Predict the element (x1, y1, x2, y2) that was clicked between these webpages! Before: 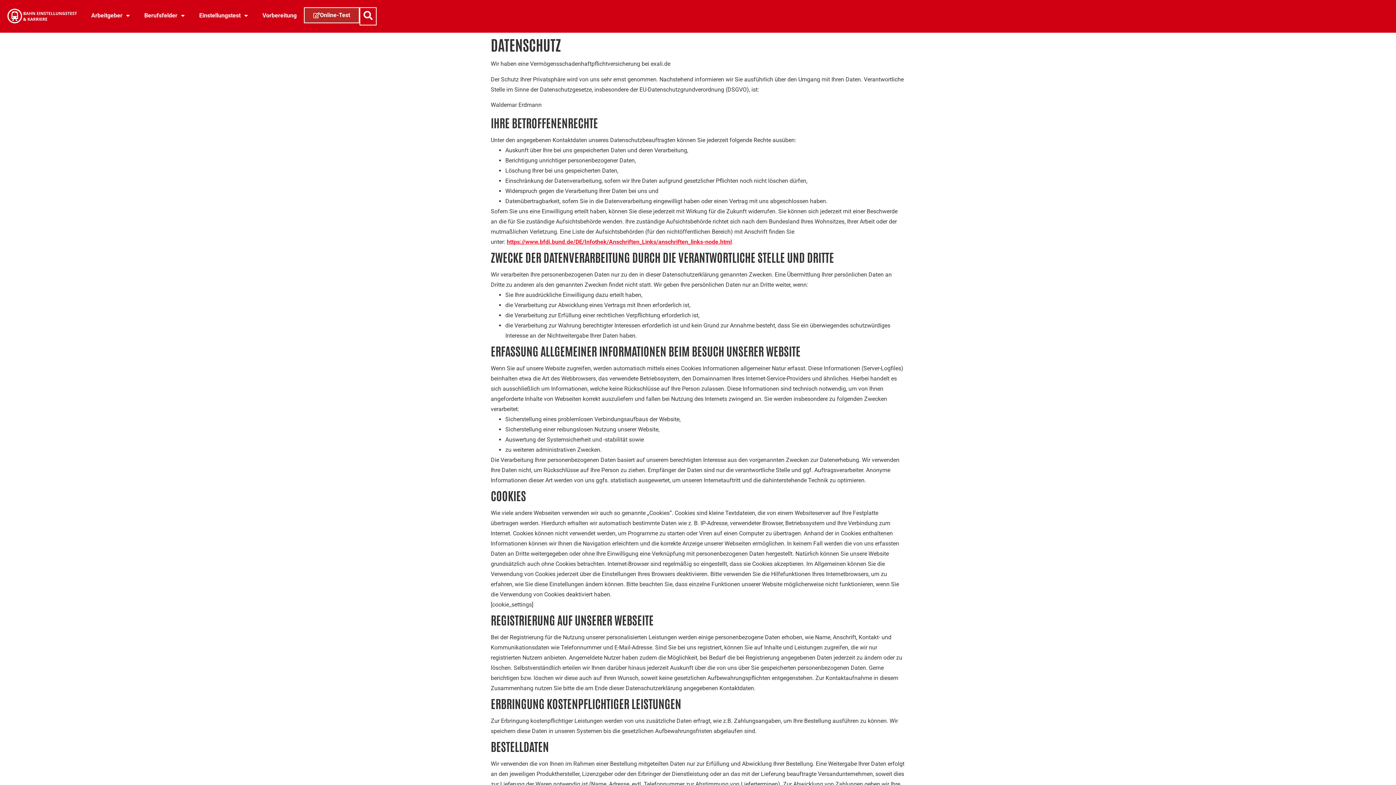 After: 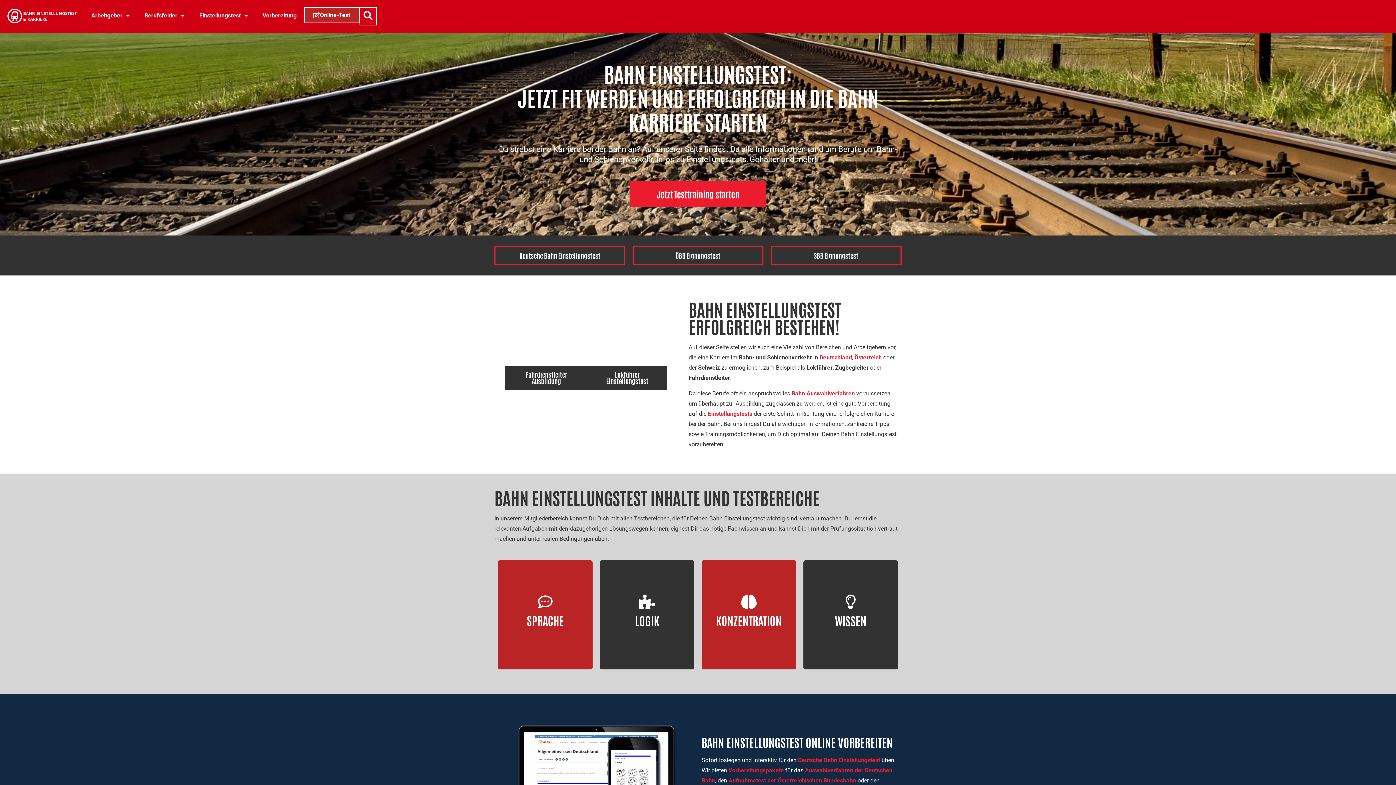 Action: bbox: (3, 3, 80, 29)